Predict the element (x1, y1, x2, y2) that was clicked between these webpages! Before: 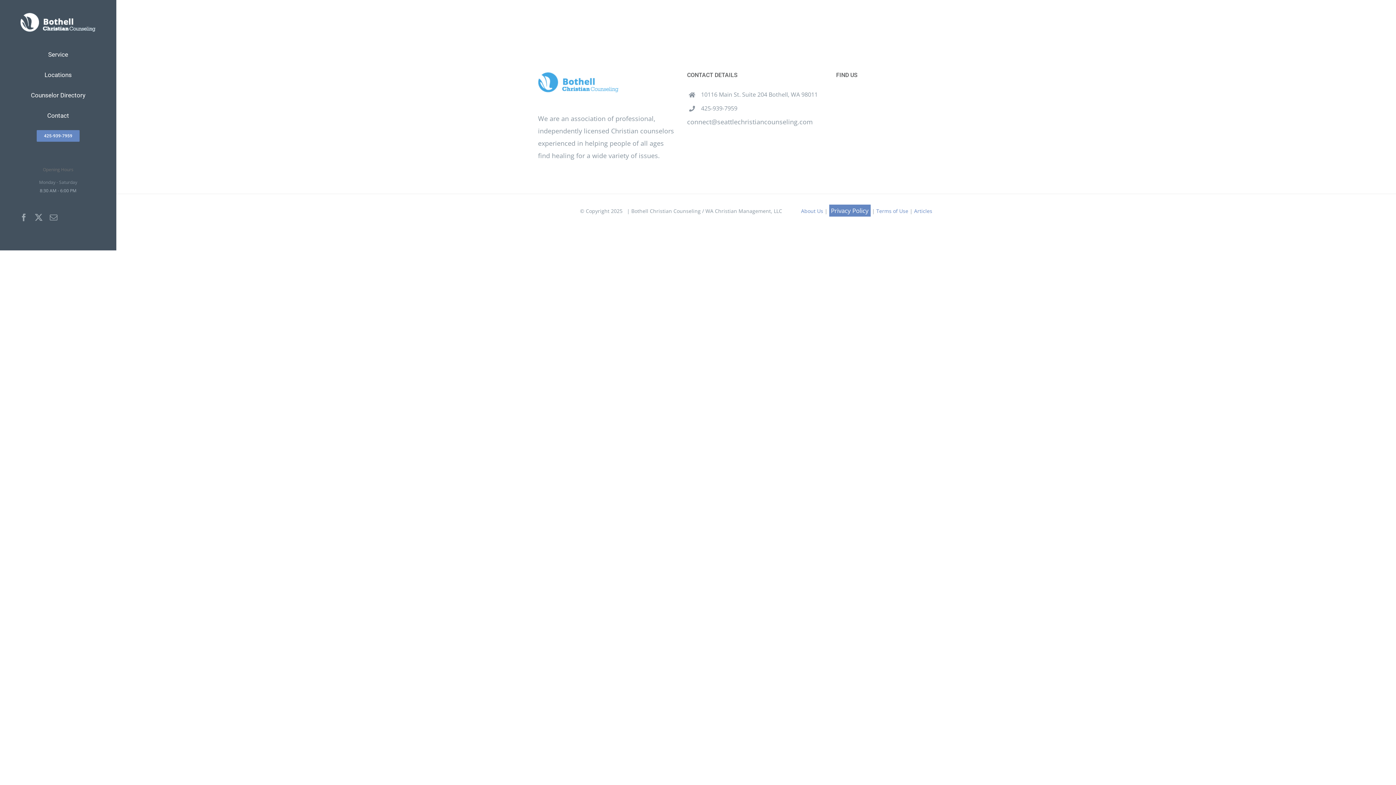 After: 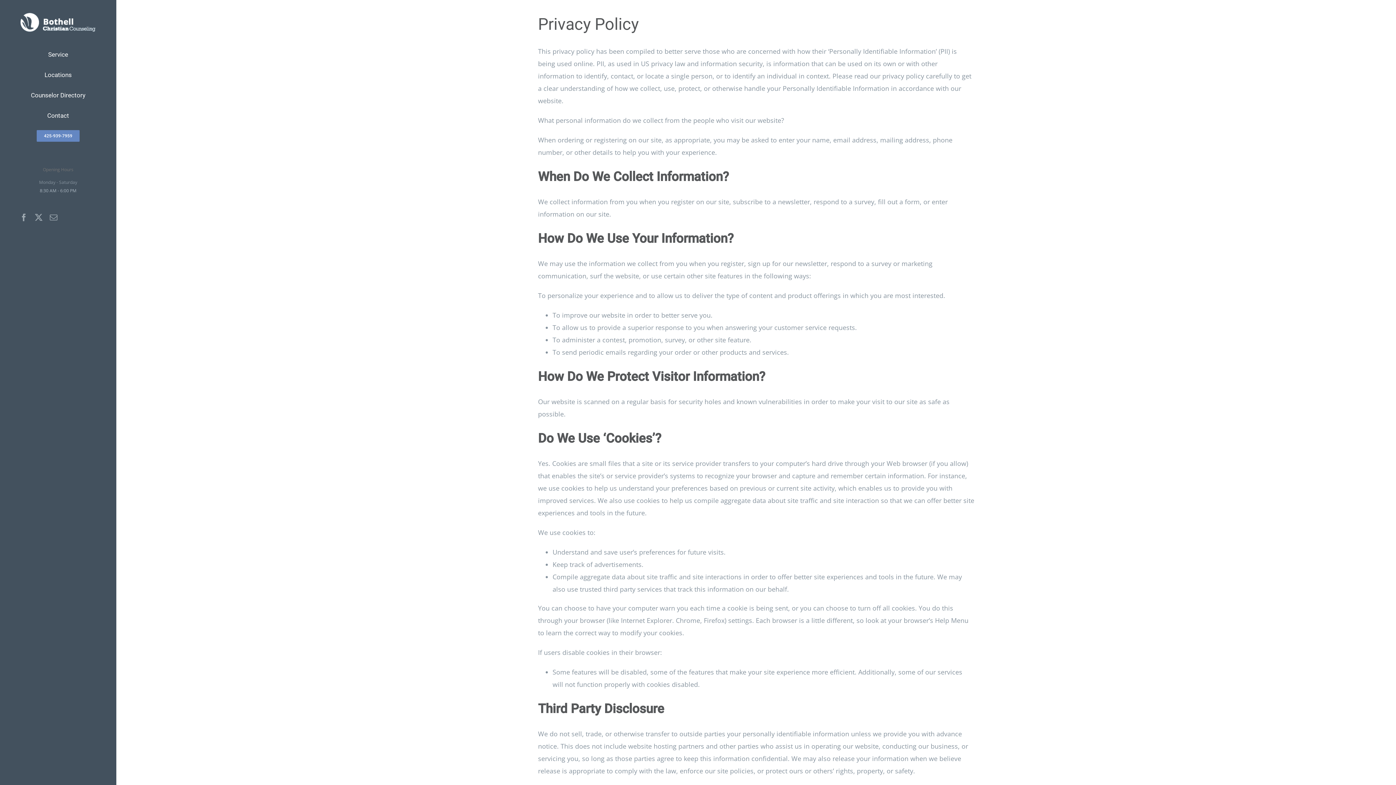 Action: bbox: (829, 204, 870, 216) label: Privacy Policy